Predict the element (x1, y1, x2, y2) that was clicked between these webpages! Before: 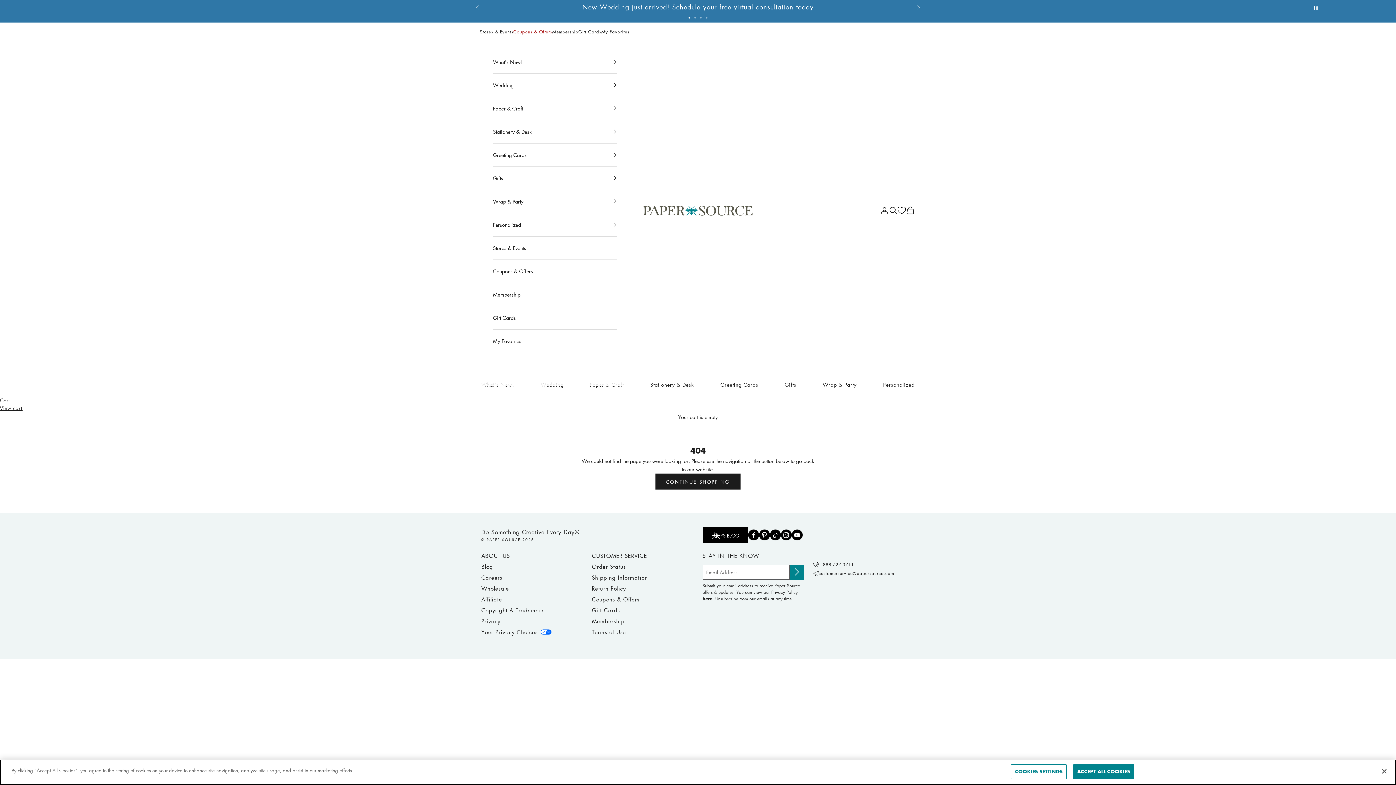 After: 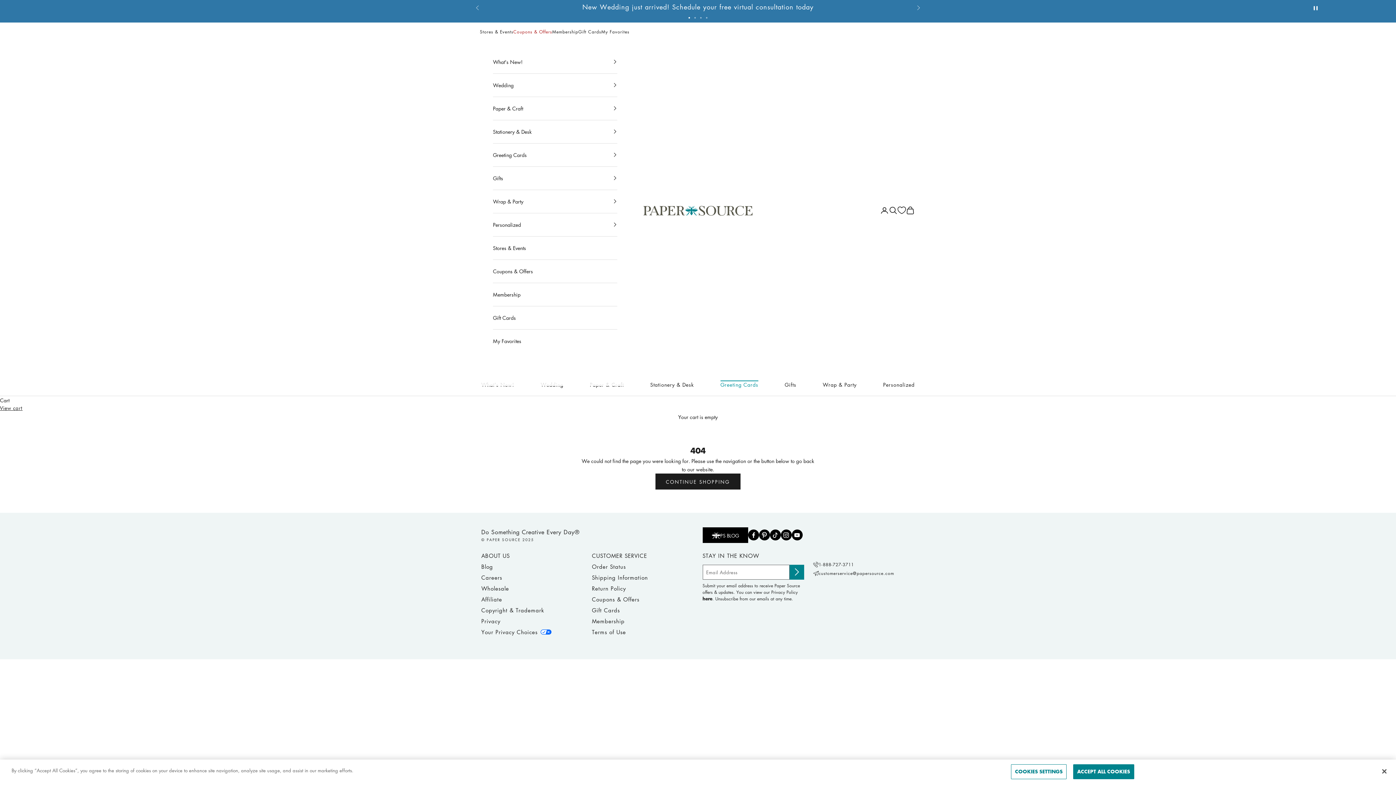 Action: label: Greeting Cards bbox: (720, 380, 758, 389)